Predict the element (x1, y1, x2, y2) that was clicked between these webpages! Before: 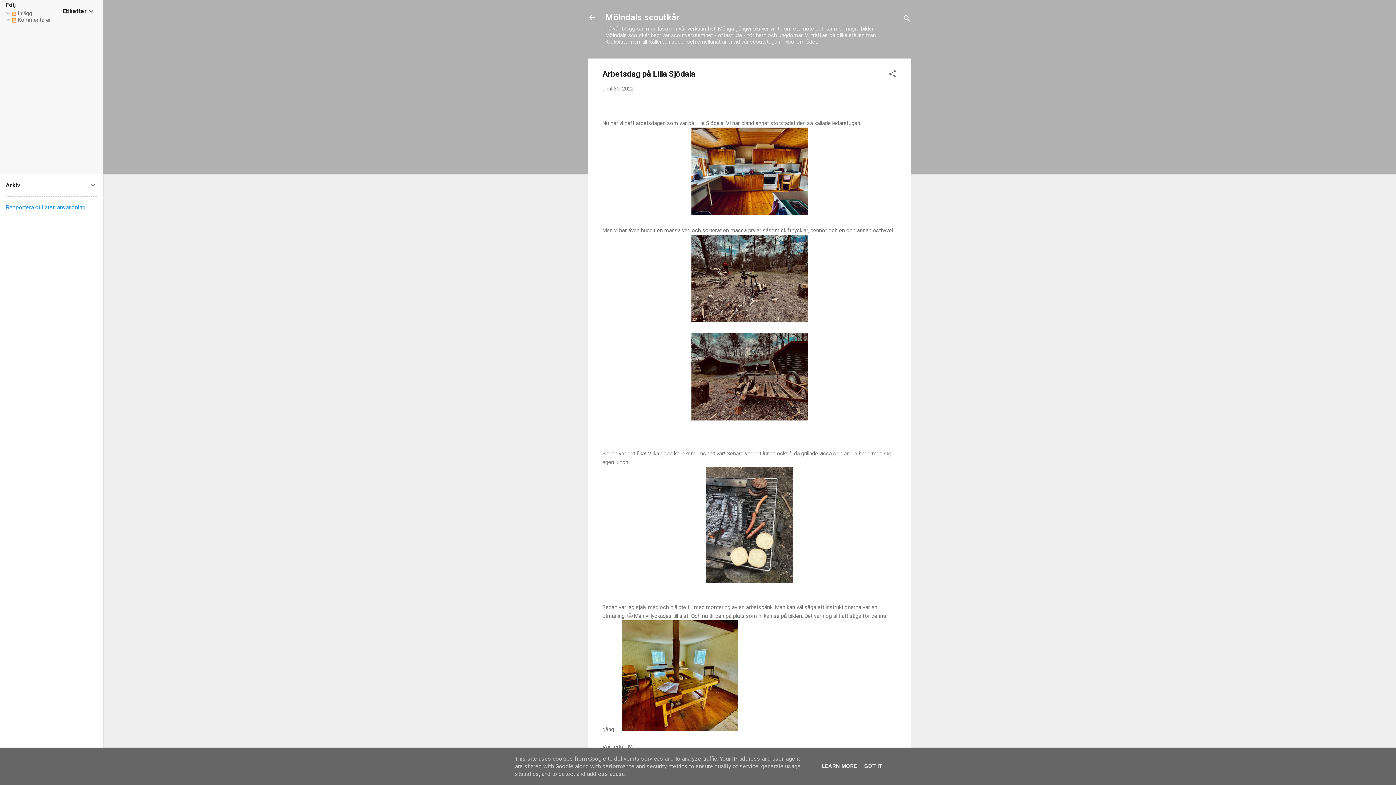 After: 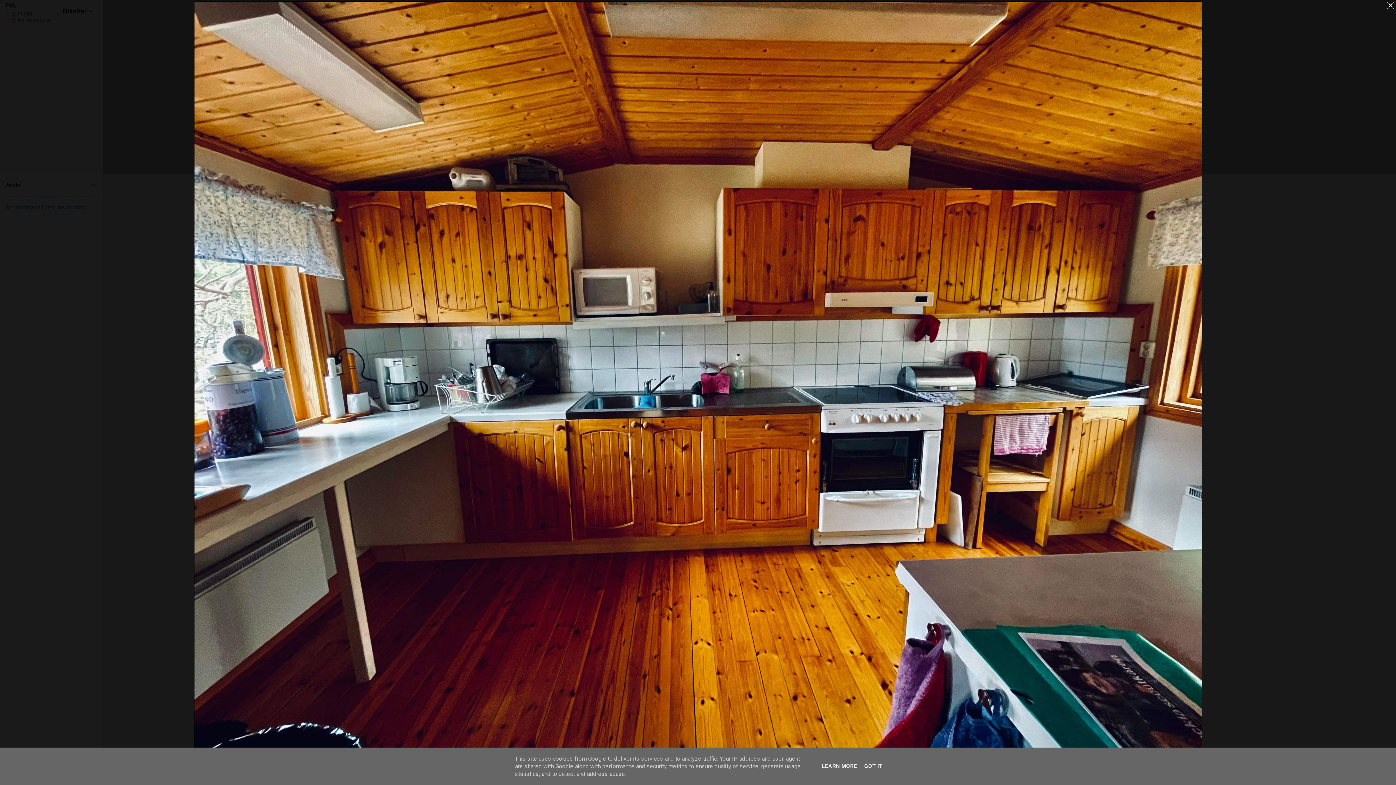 Action: bbox: (691, 127, 808, 217)